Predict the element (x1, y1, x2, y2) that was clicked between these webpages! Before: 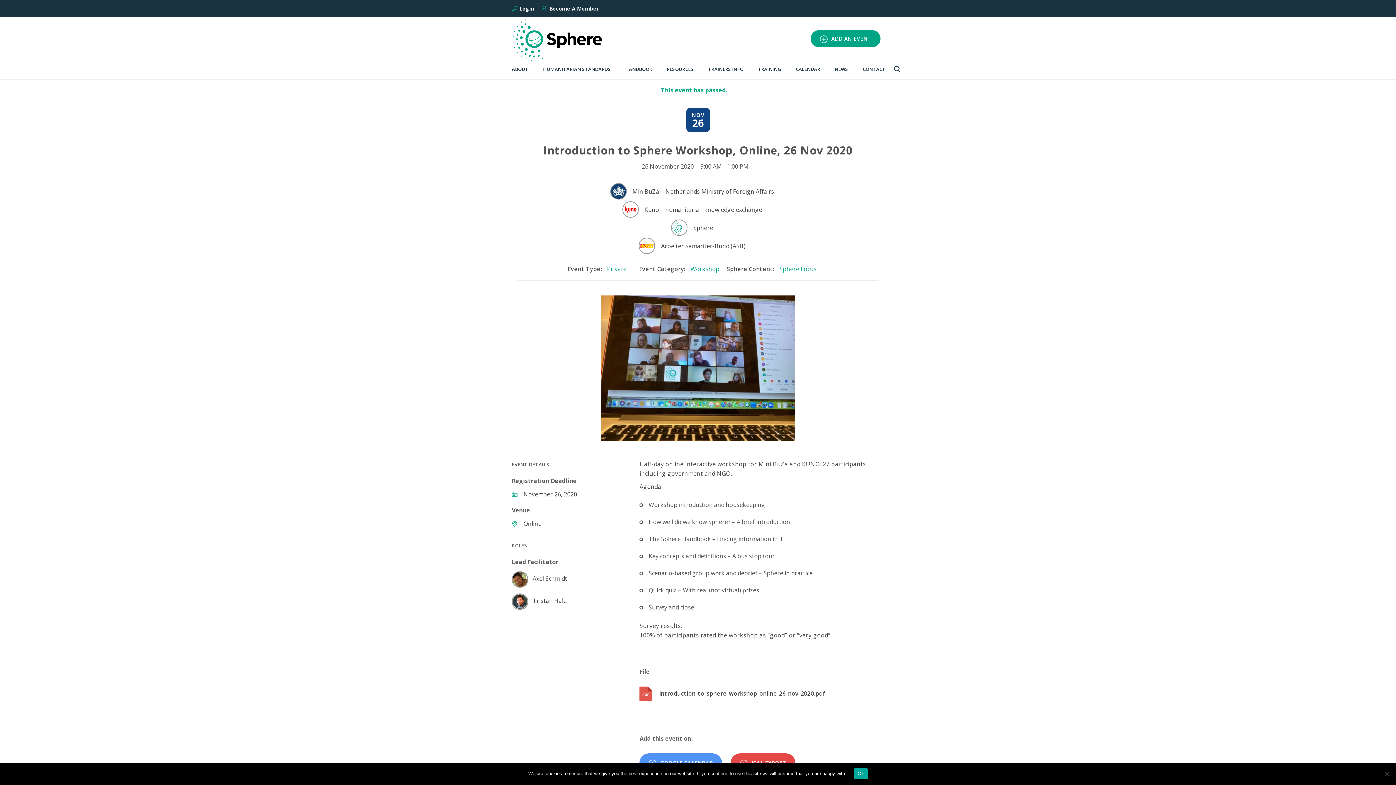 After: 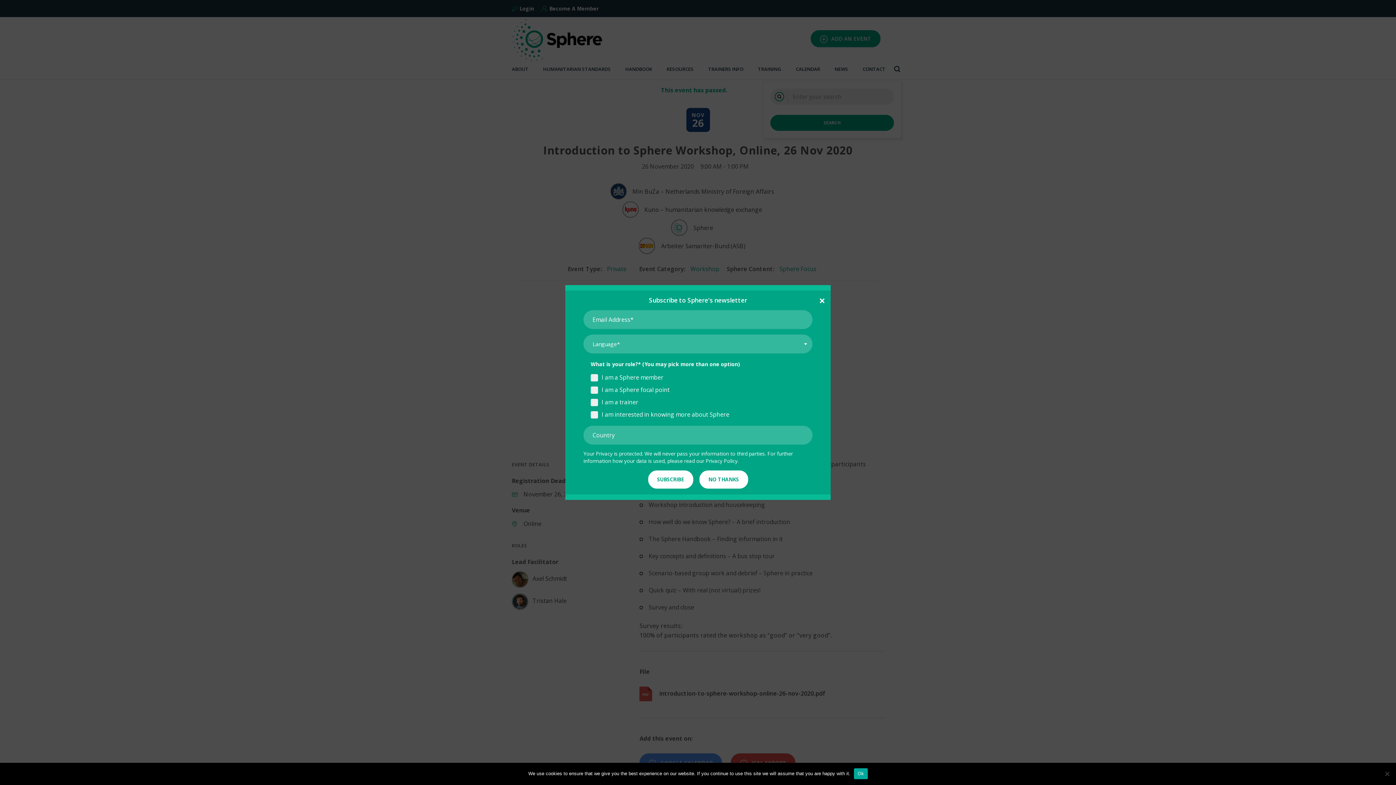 Action: bbox: (894, 68, 900, 73)